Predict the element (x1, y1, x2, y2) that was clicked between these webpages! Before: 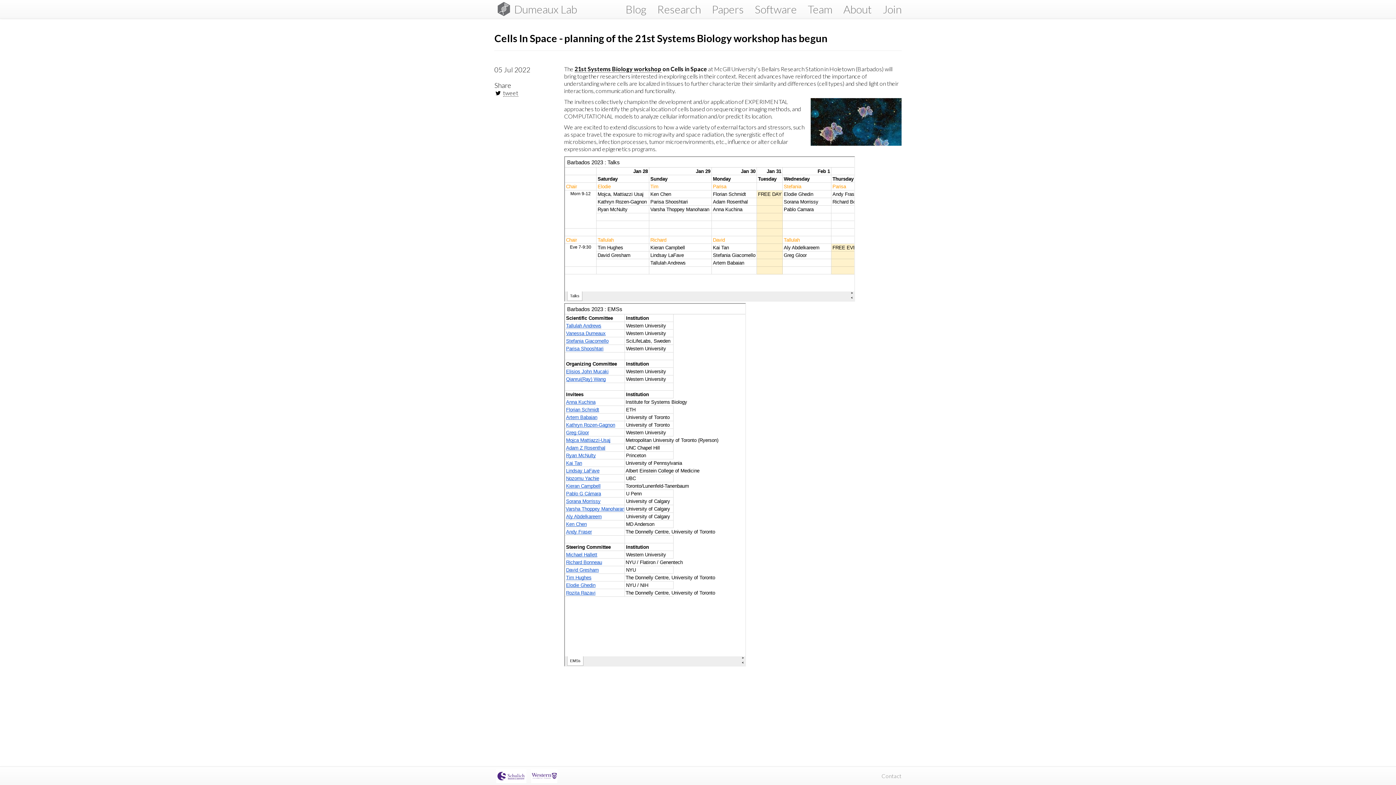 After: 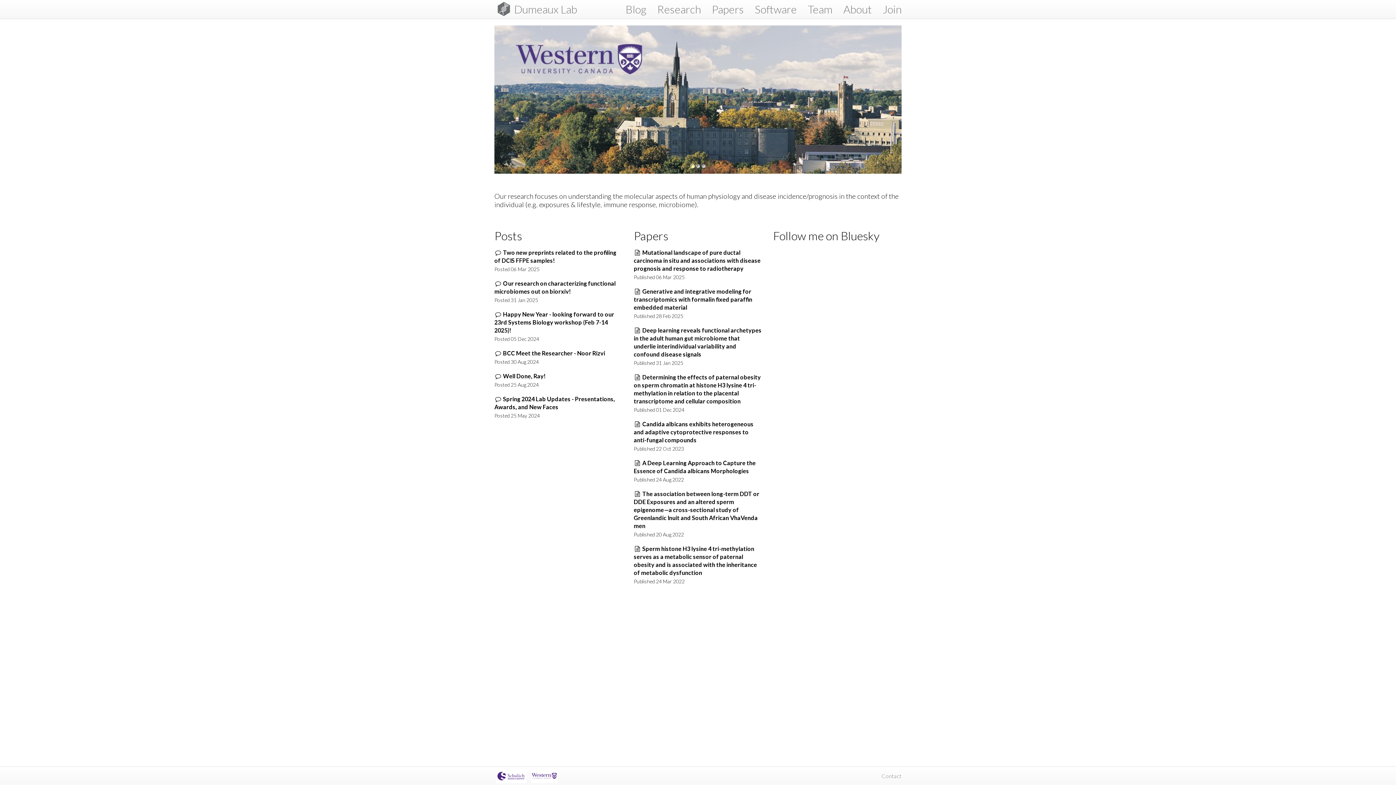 Action: bbox: (508, 0, 582, 18) label: Dumeaux Lab